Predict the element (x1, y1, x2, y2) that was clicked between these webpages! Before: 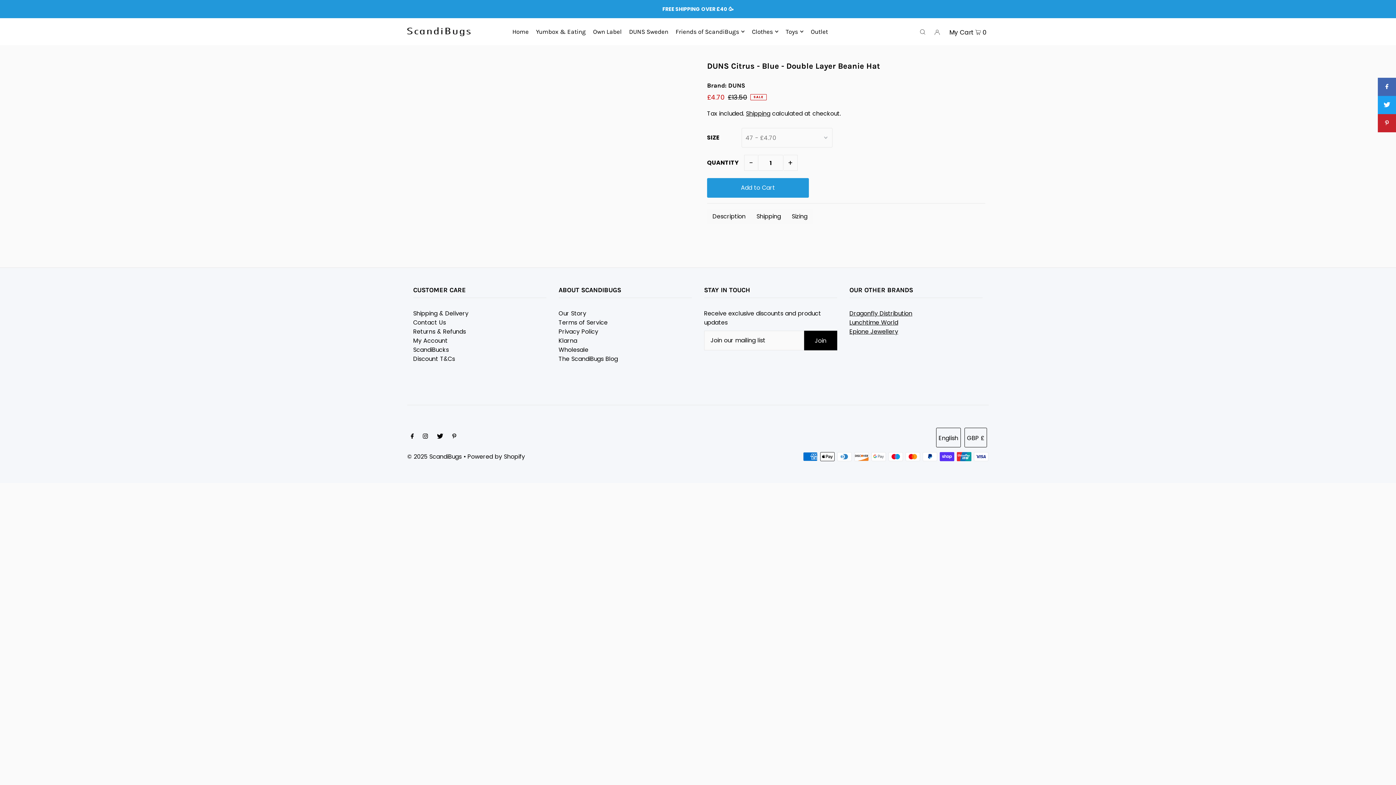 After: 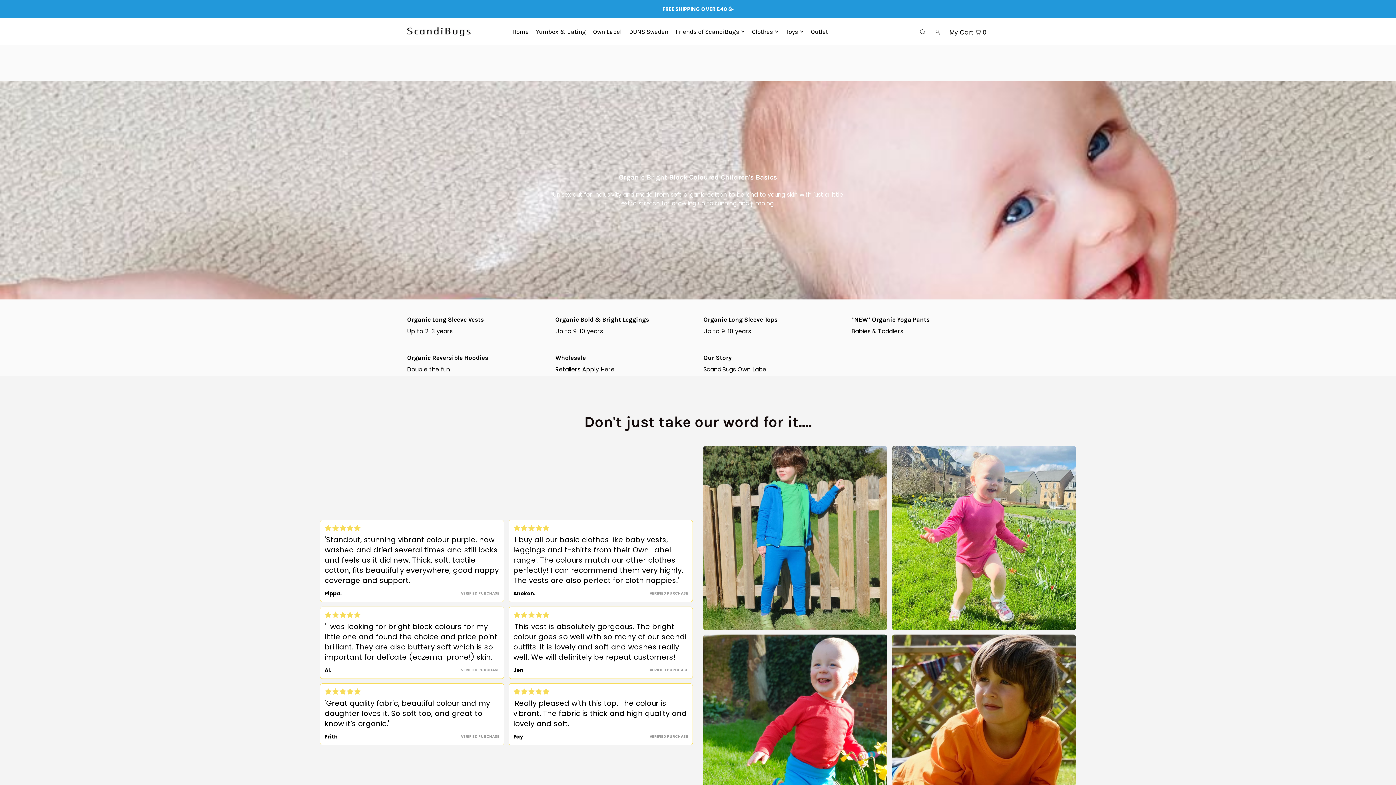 Action: label: Own Label bbox: (593, 22, 621, 40)